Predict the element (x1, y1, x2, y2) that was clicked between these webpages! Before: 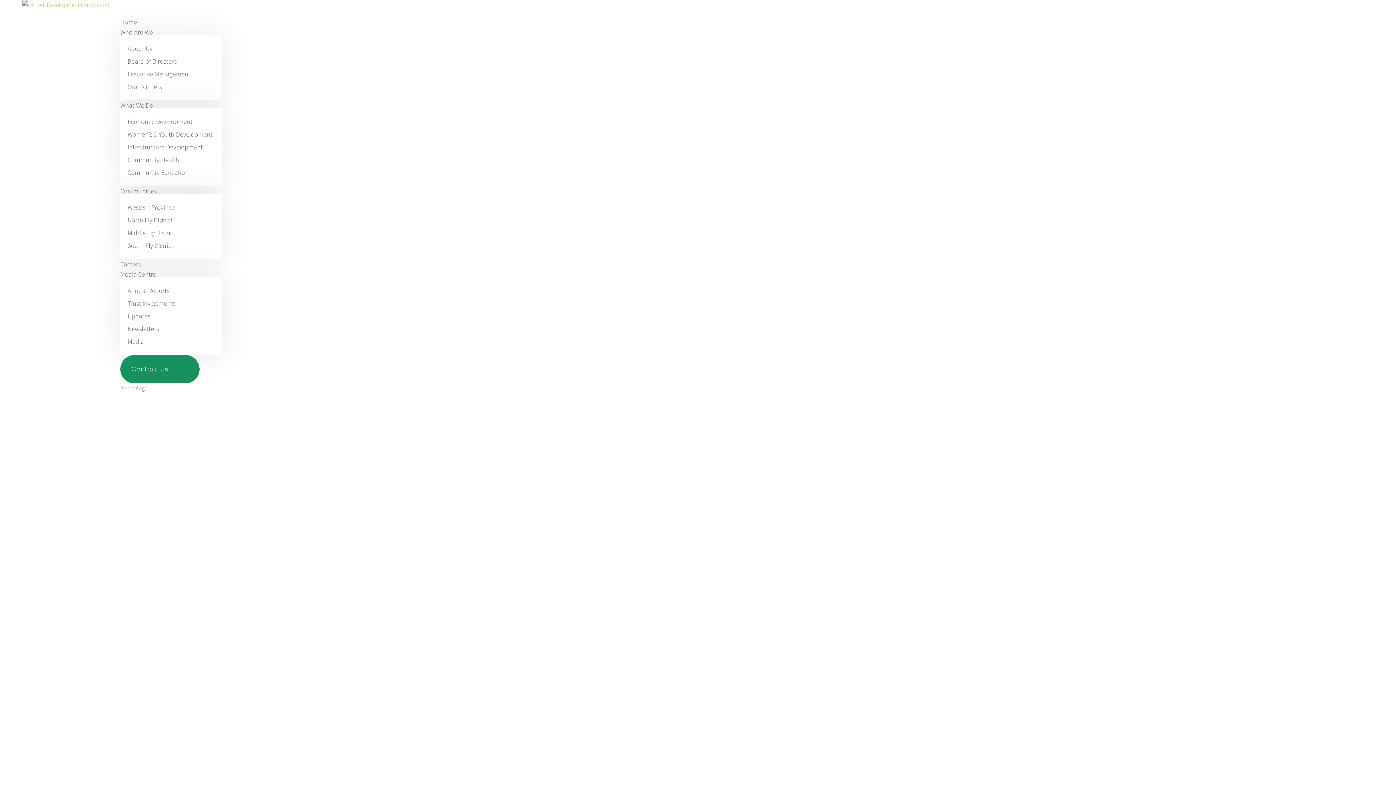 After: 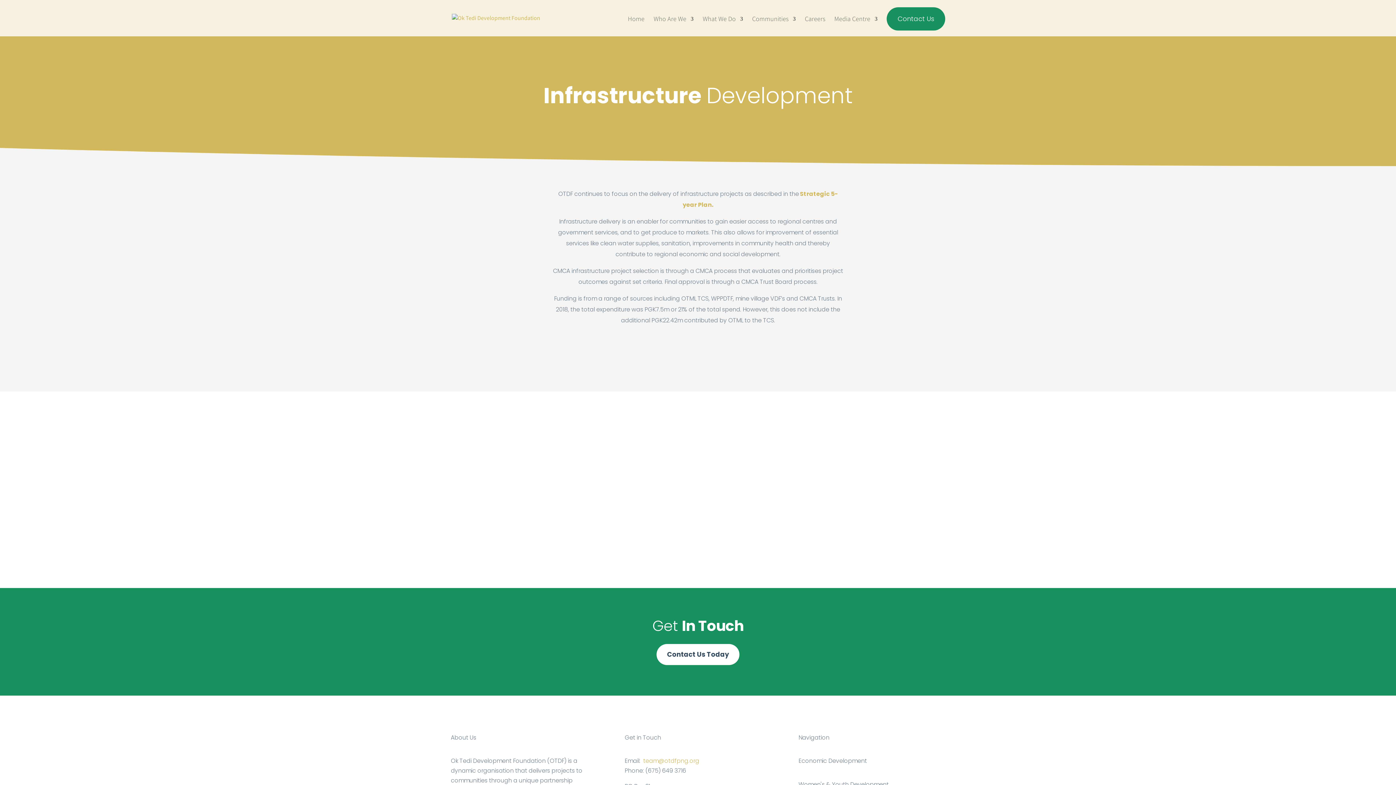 Action: label: Infrastructure Development bbox: (120, 140, 222, 153)